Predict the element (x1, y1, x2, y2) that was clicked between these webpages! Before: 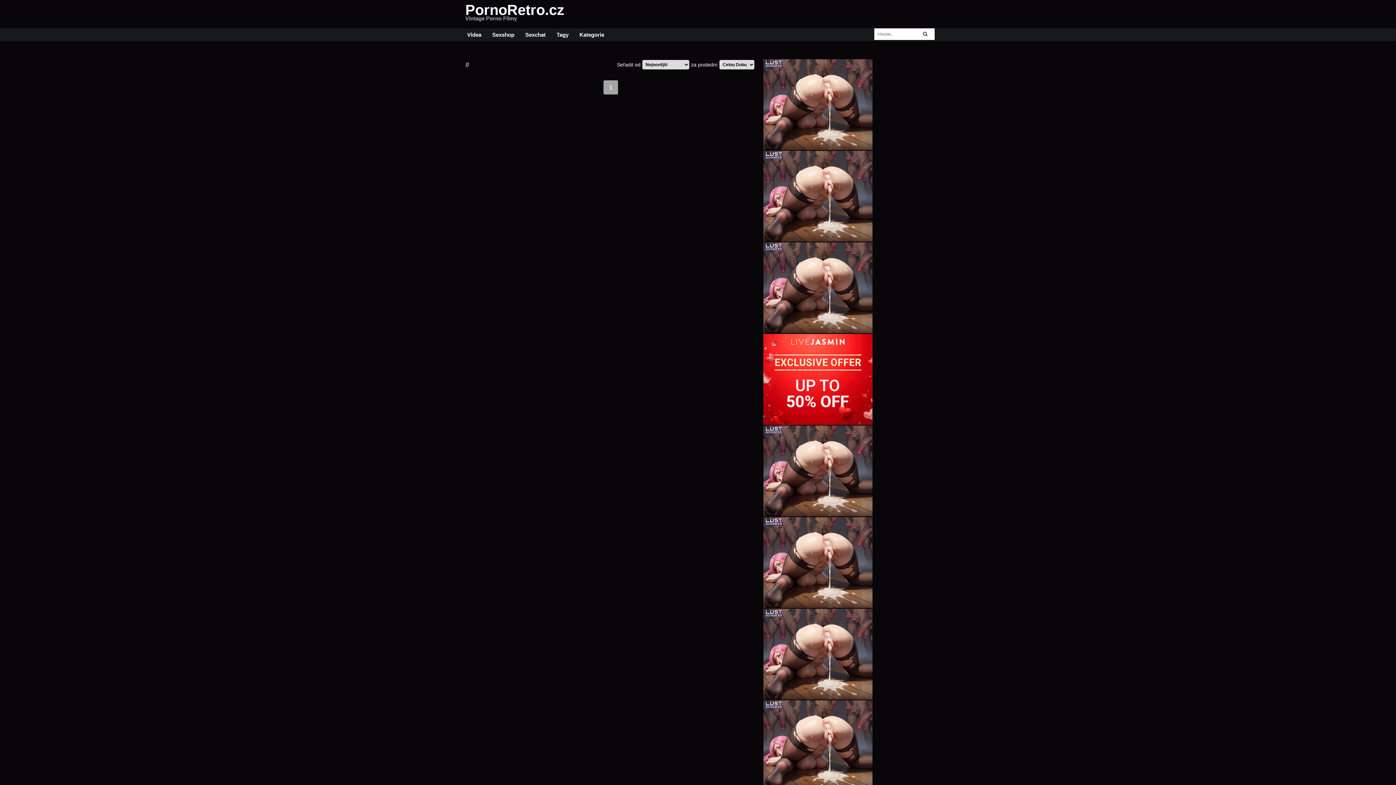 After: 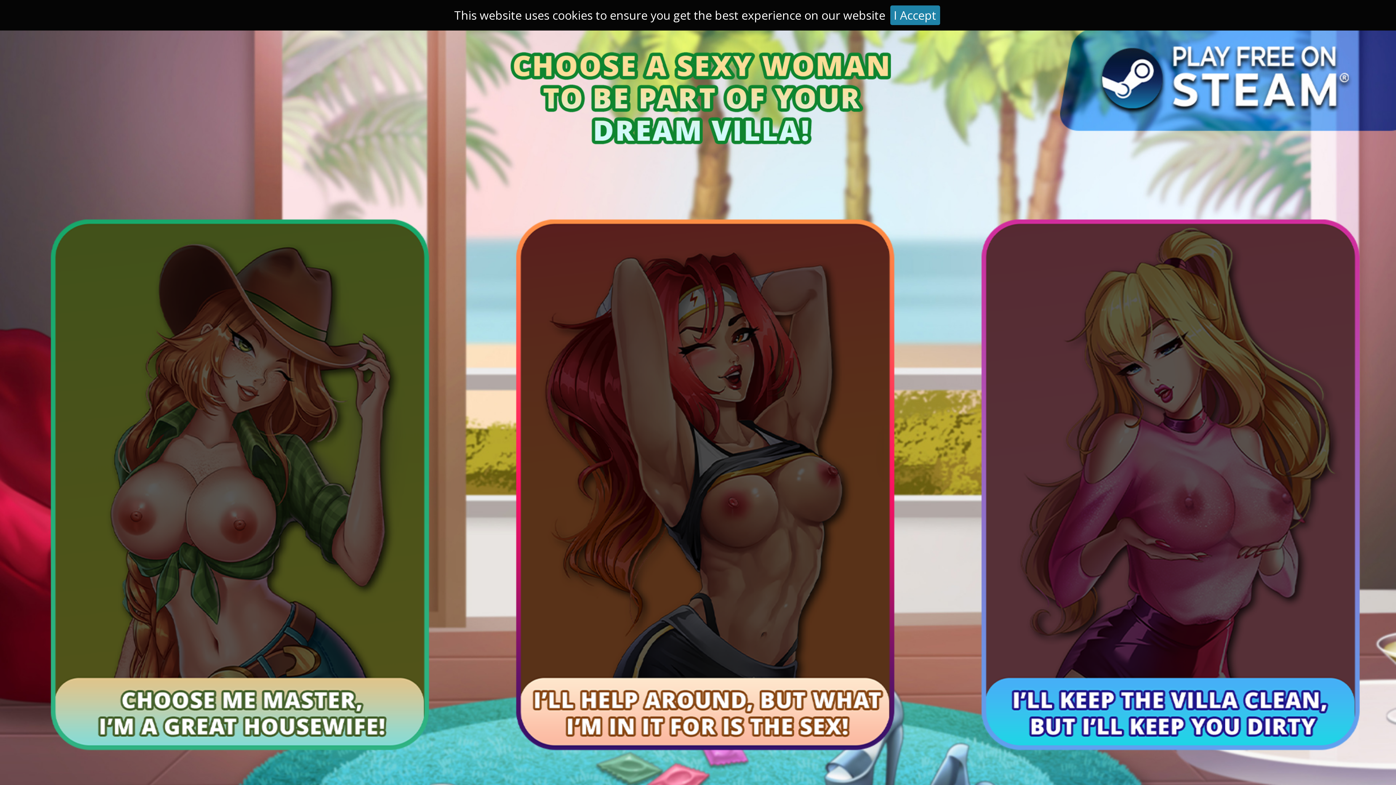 Action: label: Sexshop bbox: (486, 28, 520, 41)